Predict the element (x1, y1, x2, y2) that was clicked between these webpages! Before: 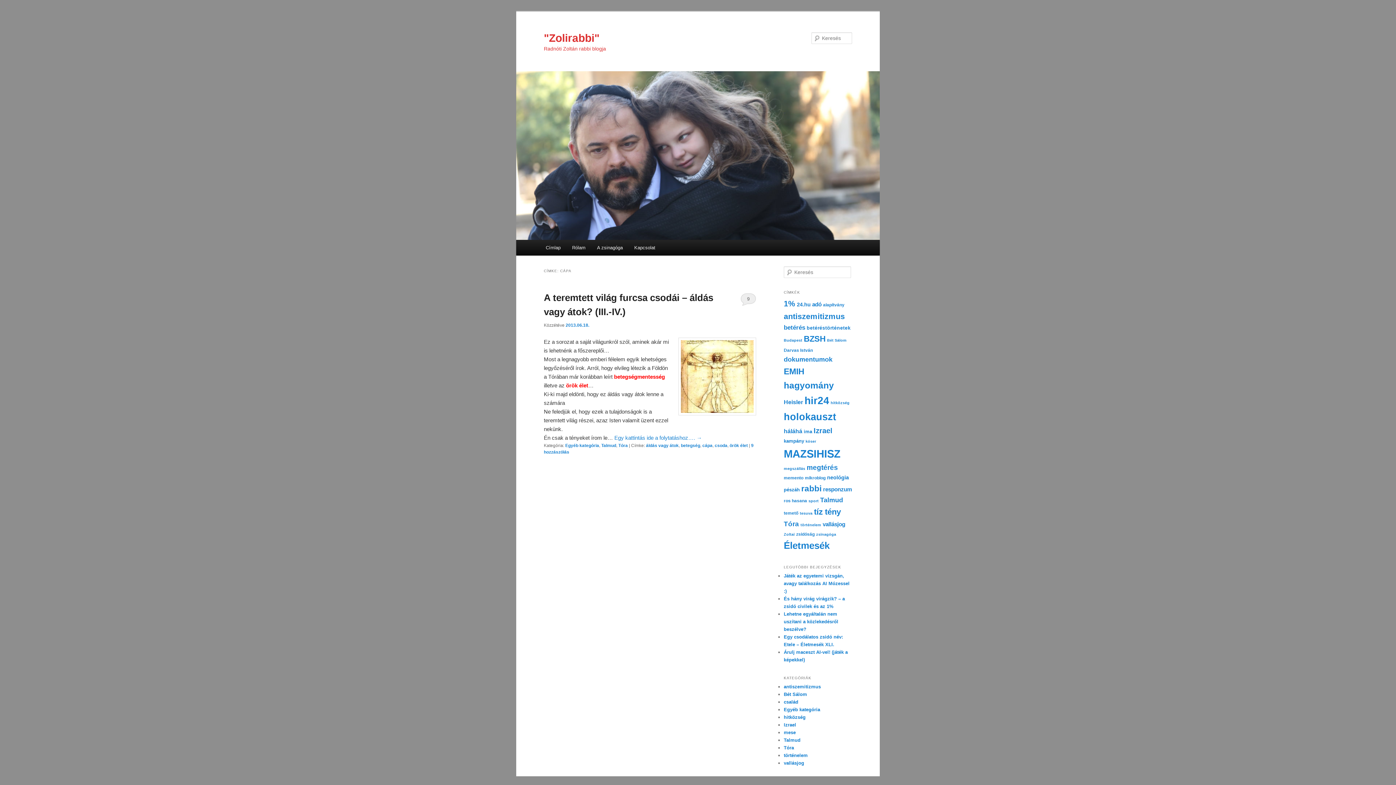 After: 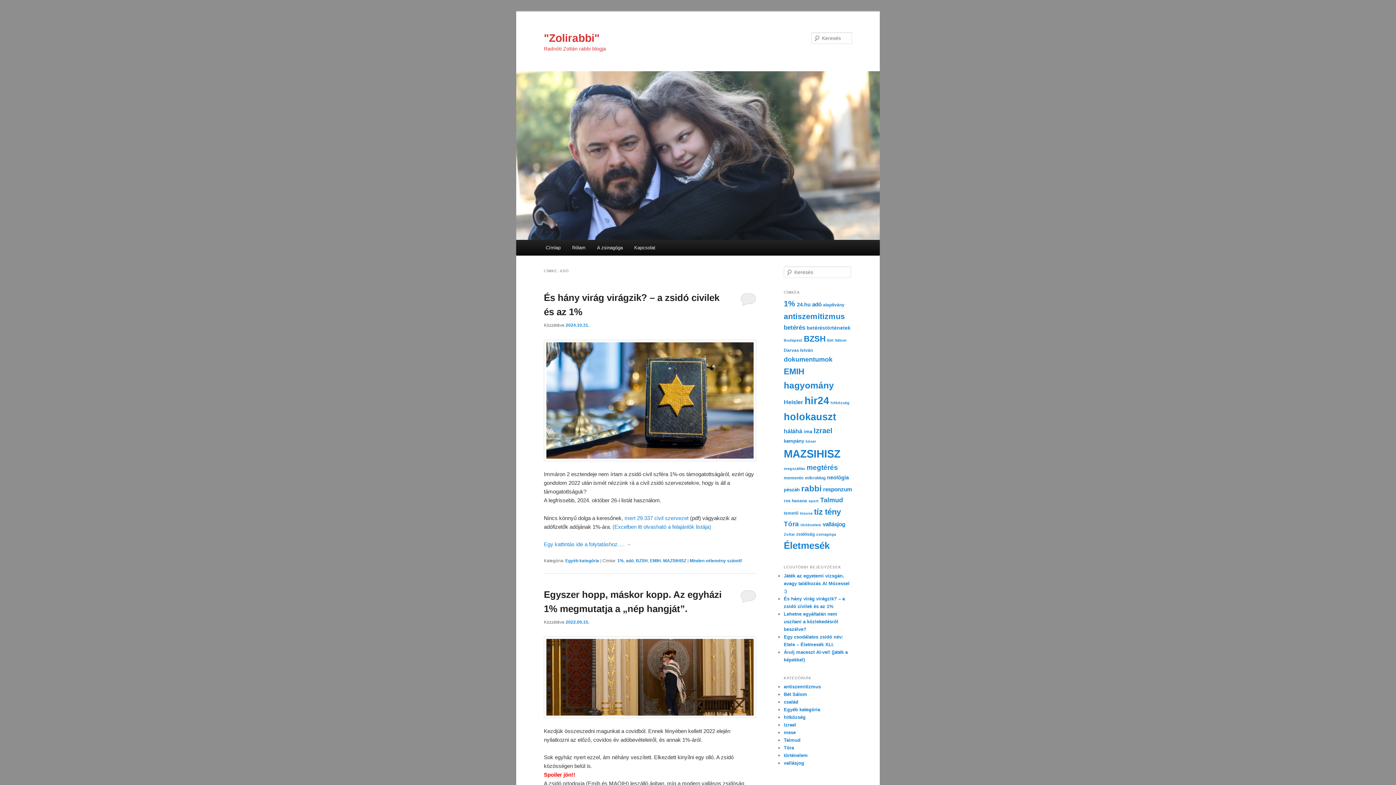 Action: label: adó (12 elem) bbox: (812, 301, 821, 307)